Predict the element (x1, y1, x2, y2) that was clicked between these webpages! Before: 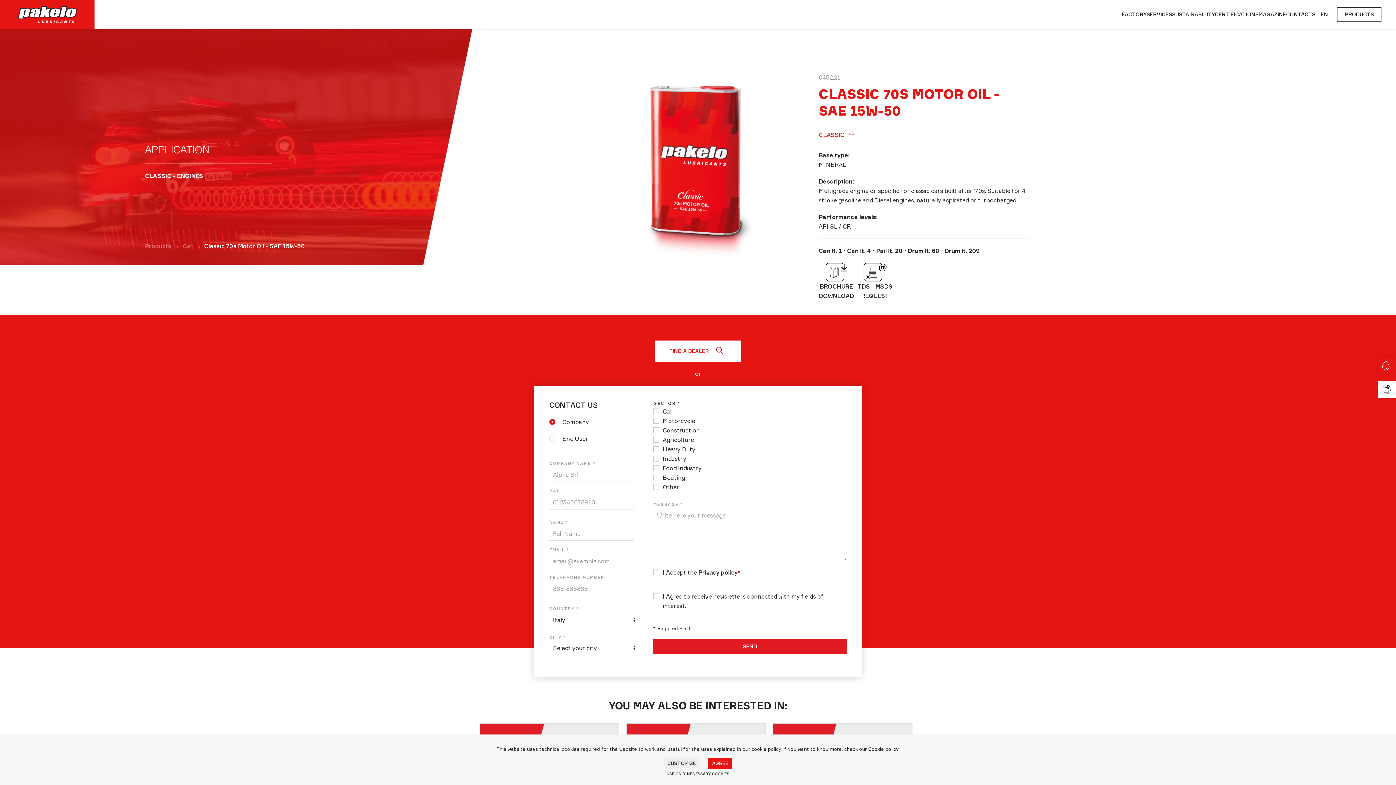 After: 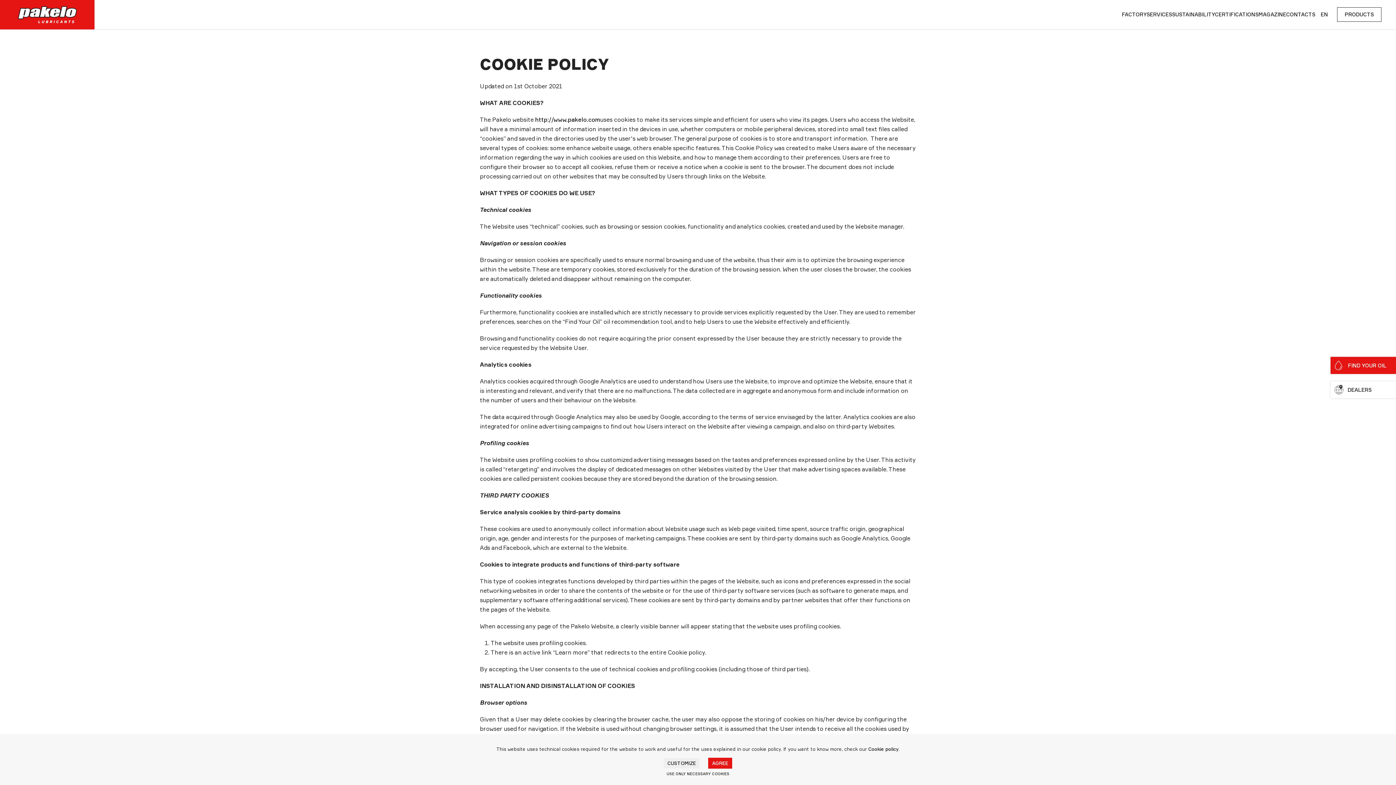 Action: label: Cookie policy bbox: (868, 746, 898, 752)